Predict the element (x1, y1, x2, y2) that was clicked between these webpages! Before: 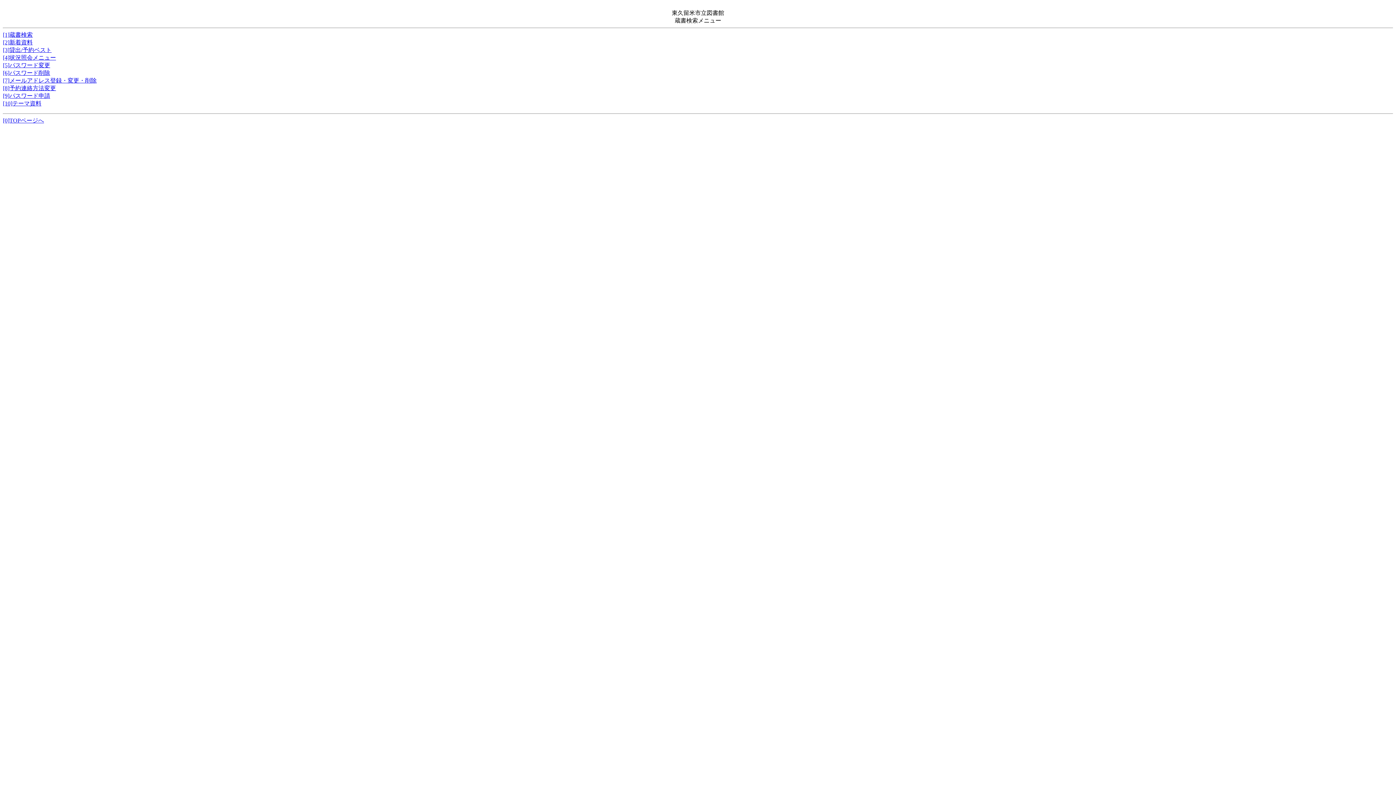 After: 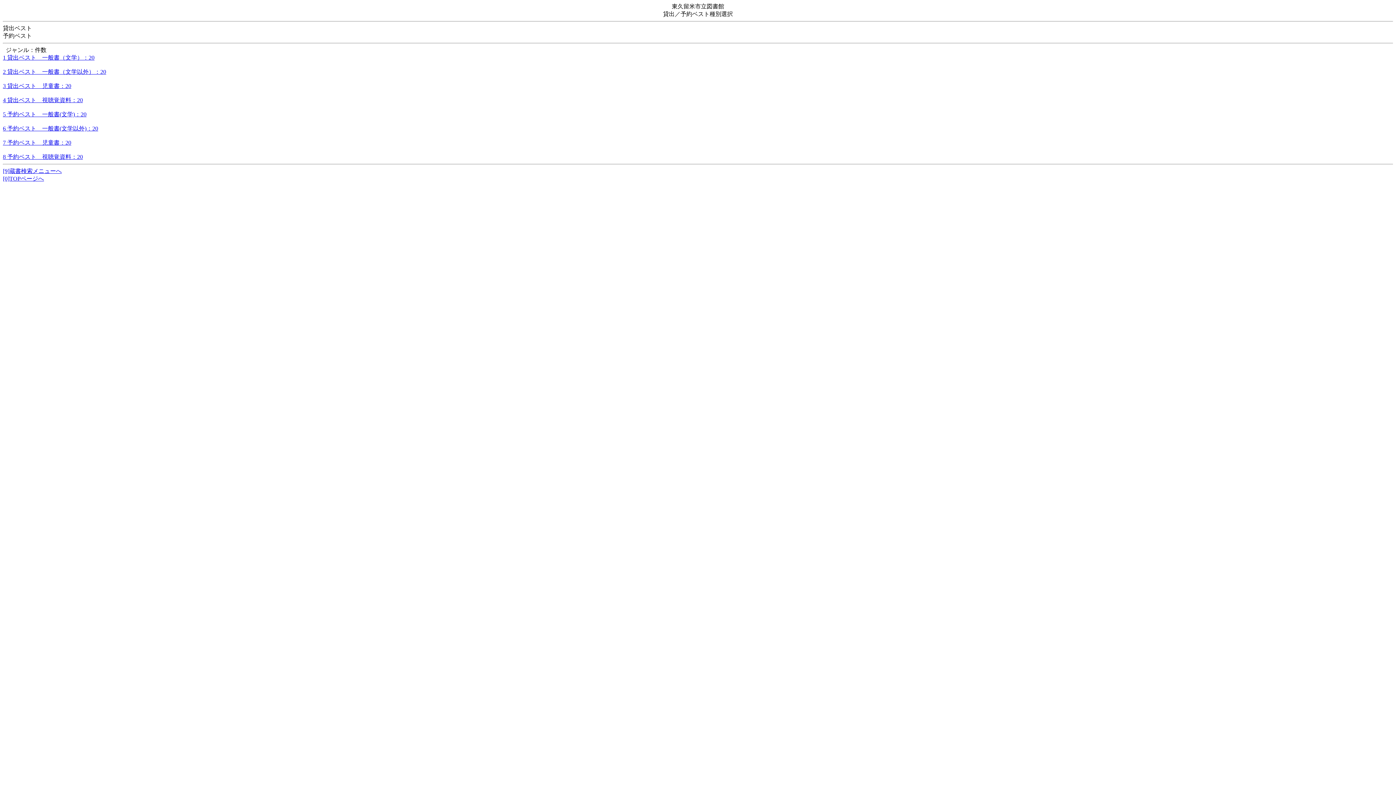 Action: bbox: (2, 46, 51, 53) label: [3]貸出/予約ベスト